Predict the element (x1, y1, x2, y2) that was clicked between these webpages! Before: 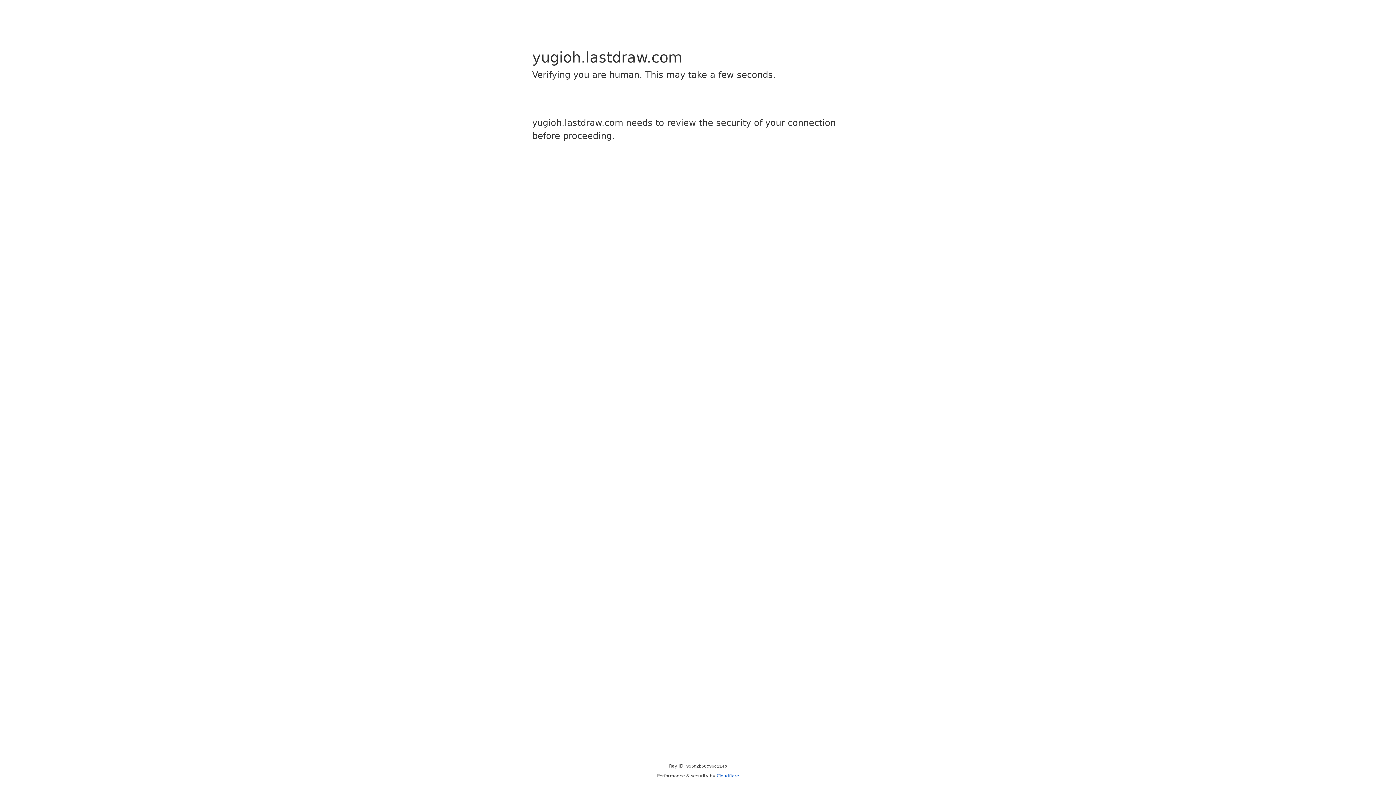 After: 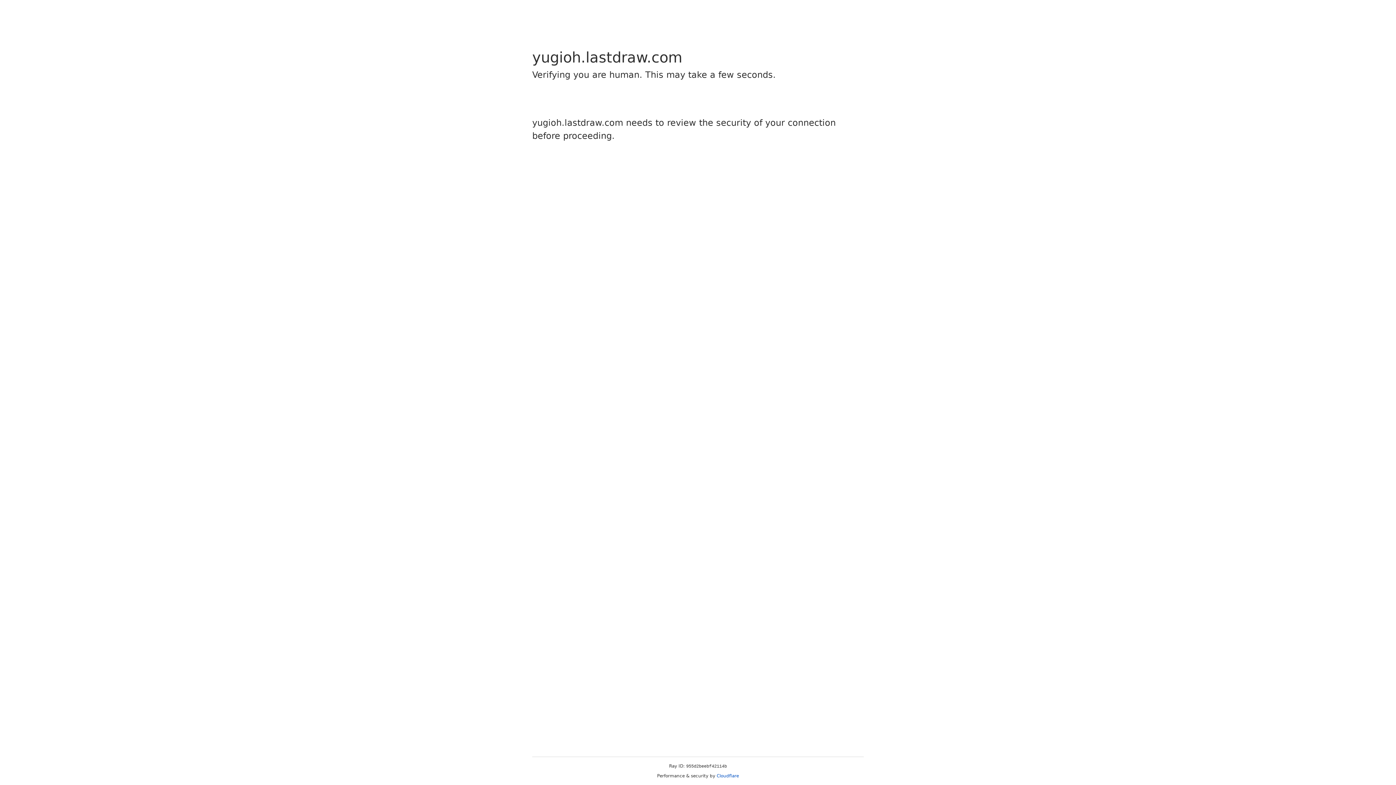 Action: bbox: (716, 773, 739, 778) label: Cloudflare